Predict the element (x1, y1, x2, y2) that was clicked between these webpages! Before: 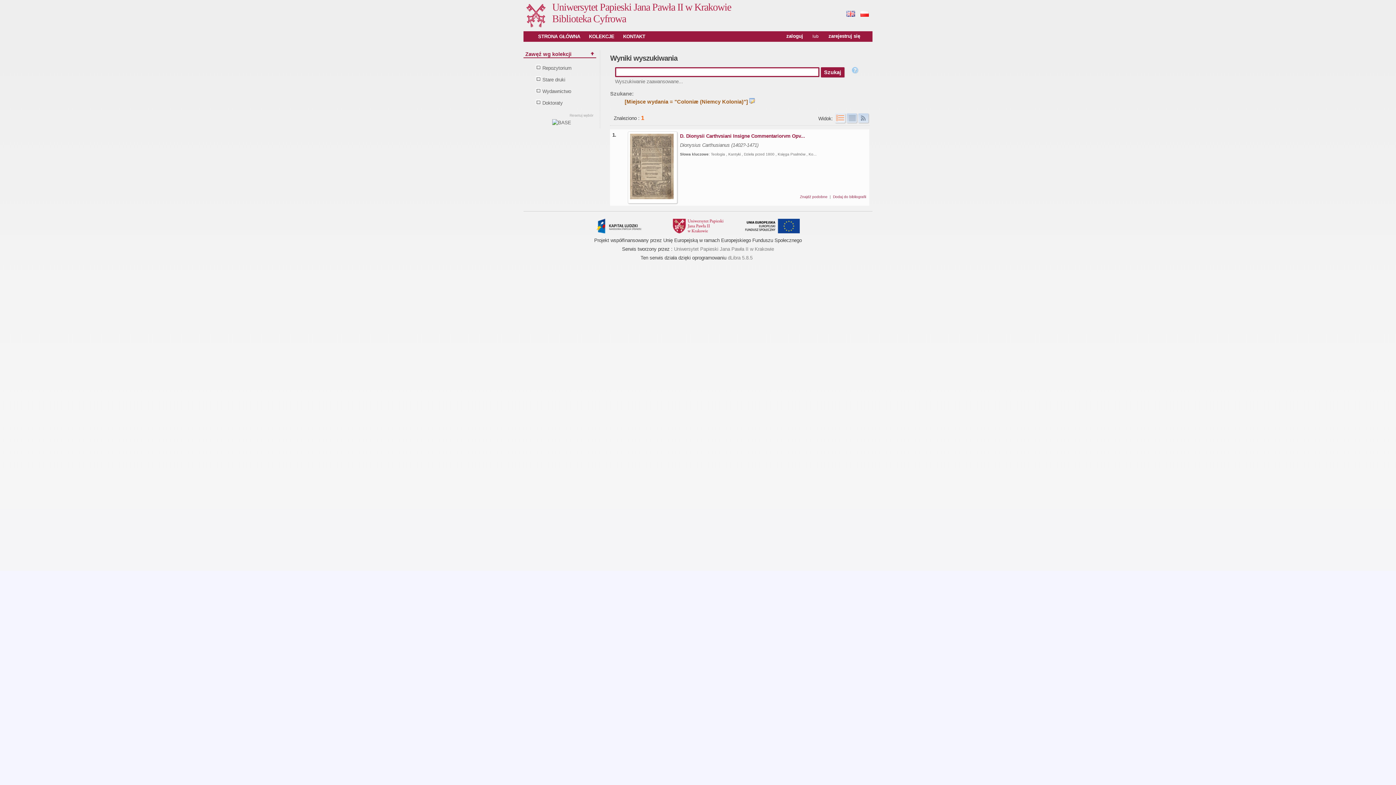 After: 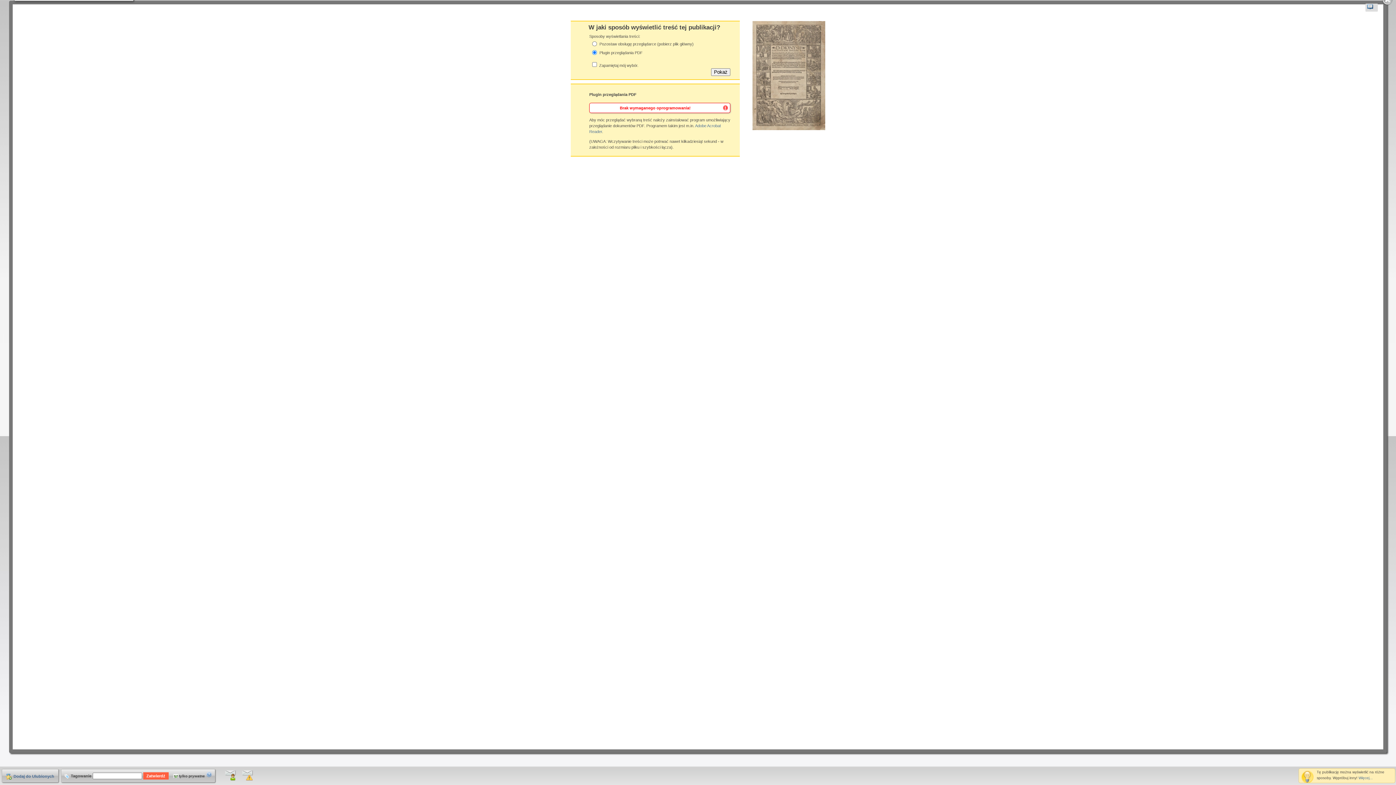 Action: bbox: (630, 194, 673, 200)